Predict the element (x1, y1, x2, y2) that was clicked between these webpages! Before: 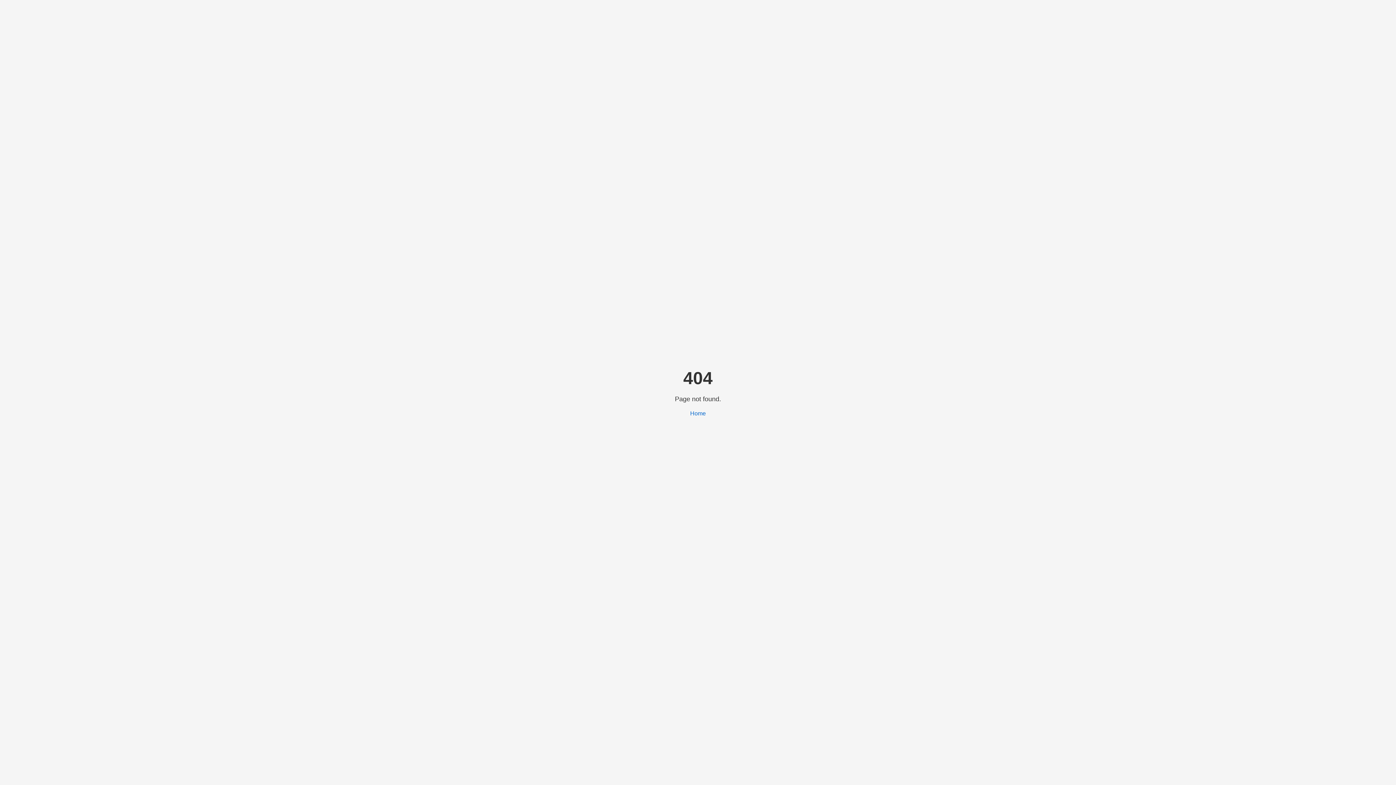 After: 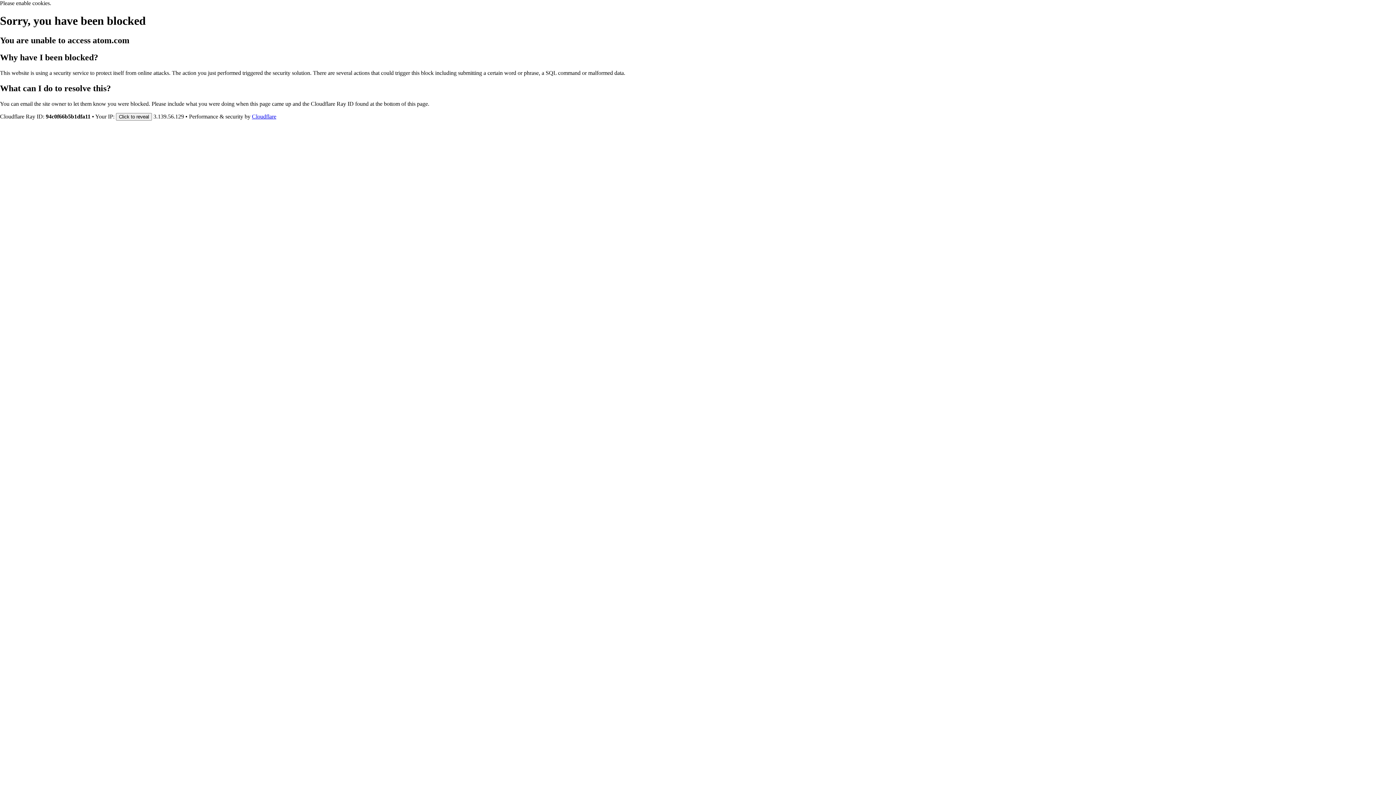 Action: bbox: (690, 410, 706, 416) label: Home